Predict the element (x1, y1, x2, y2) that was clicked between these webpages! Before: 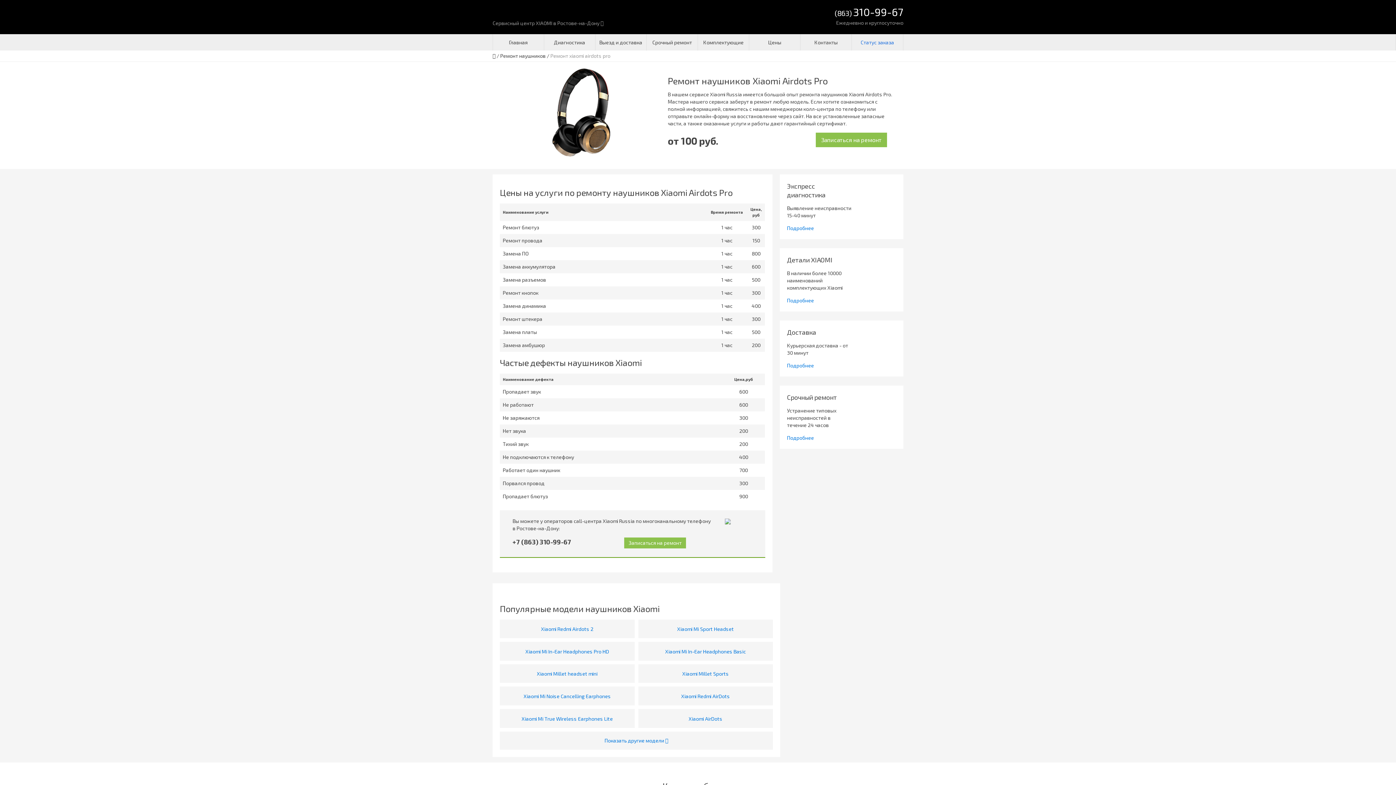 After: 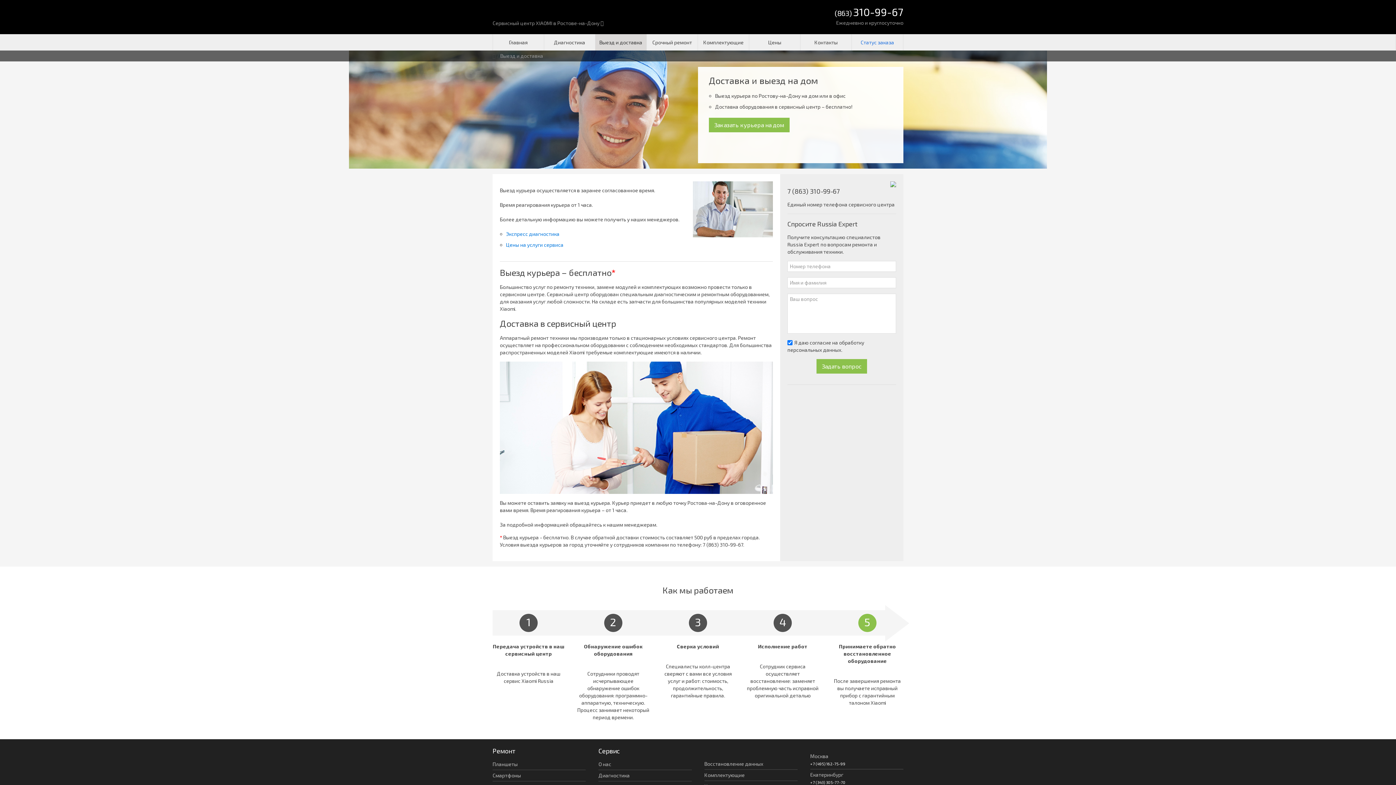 Action: label: Подробнее bbox: (787, 362, 814, 368)